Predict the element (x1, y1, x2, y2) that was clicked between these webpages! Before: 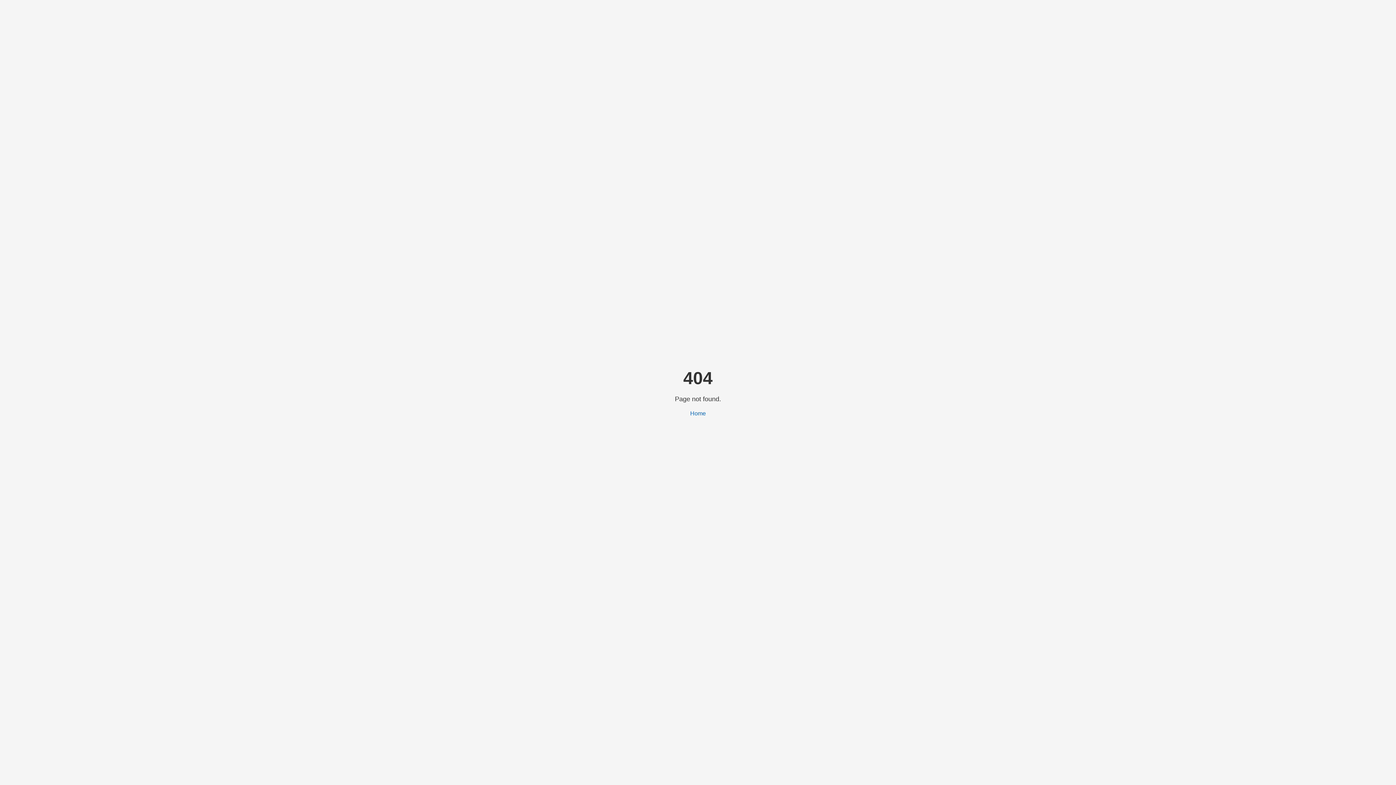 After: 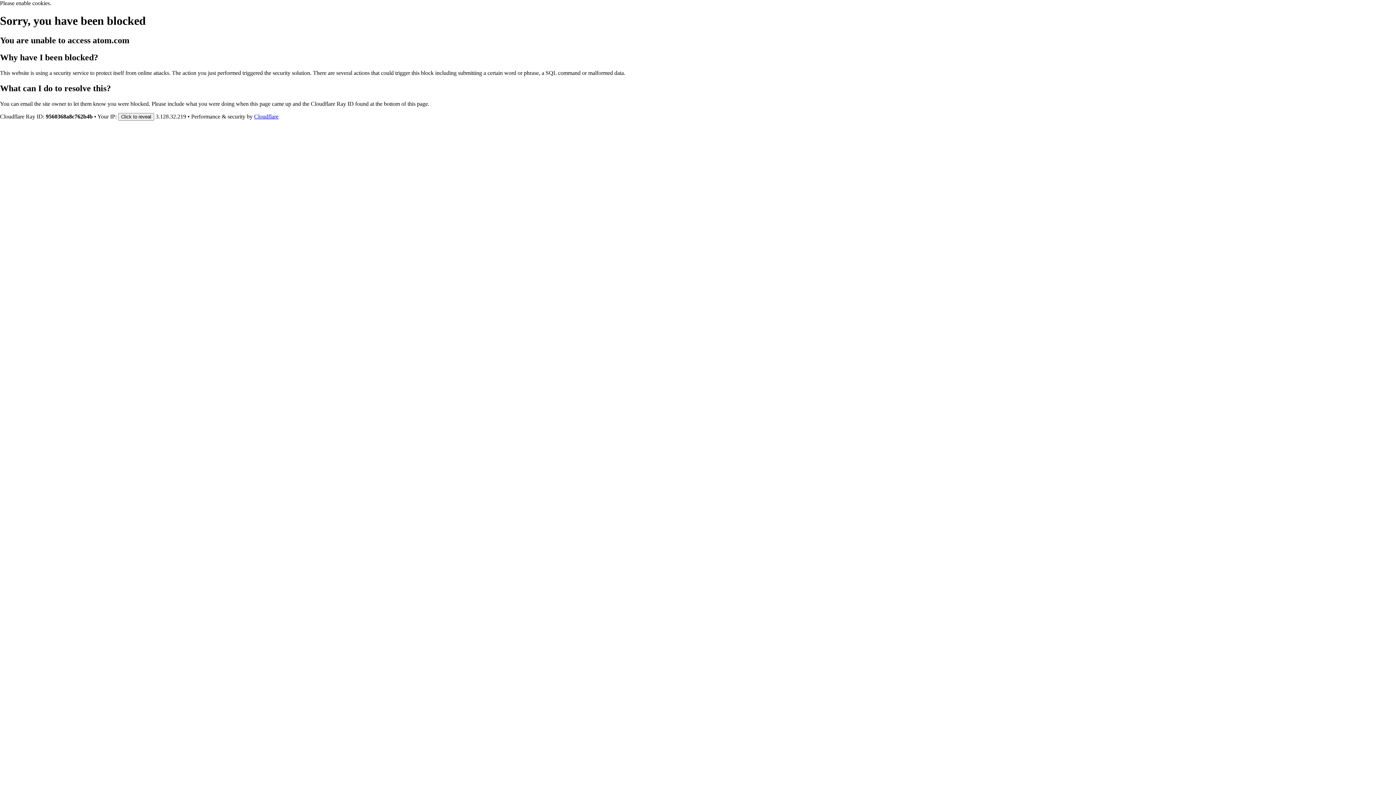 Action: bbox: (690, 410, 706, 416) label: Home